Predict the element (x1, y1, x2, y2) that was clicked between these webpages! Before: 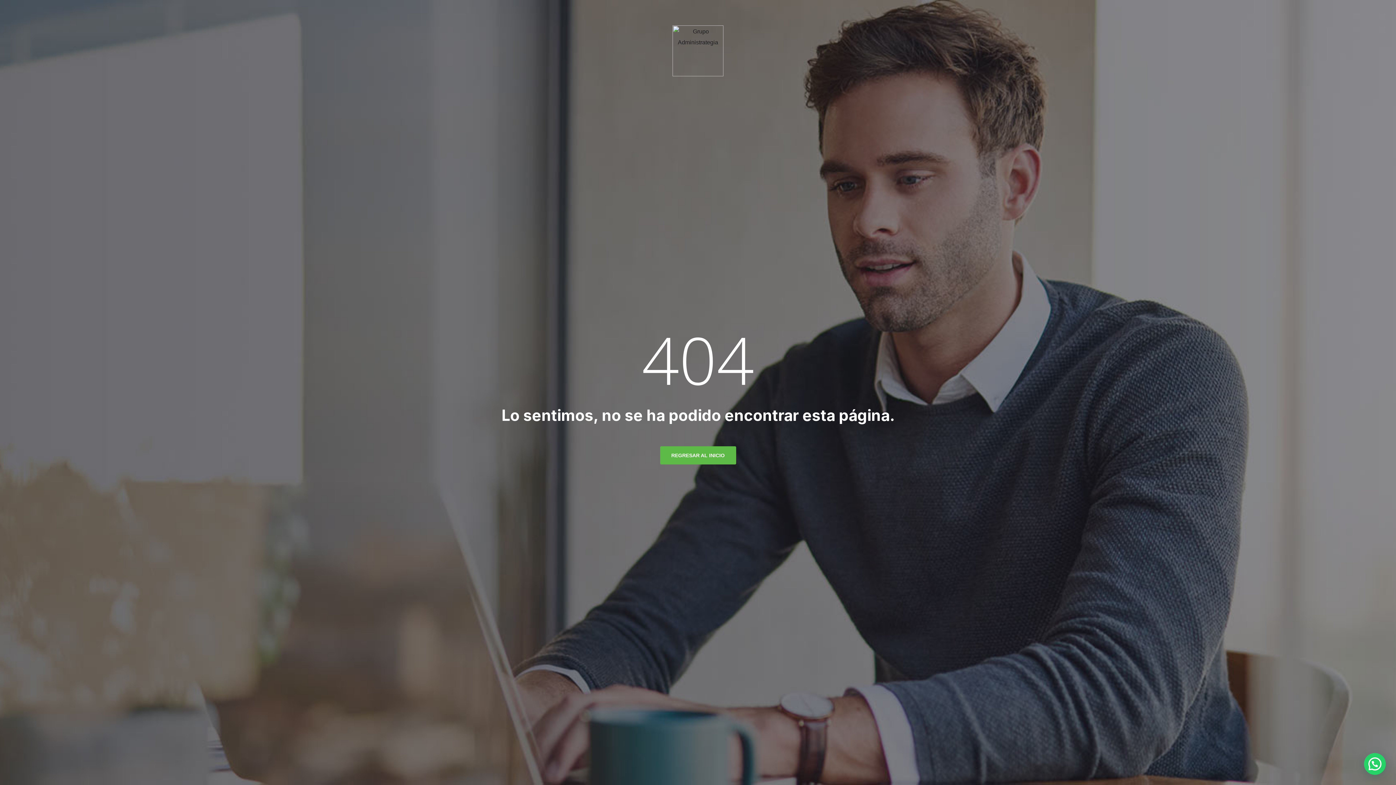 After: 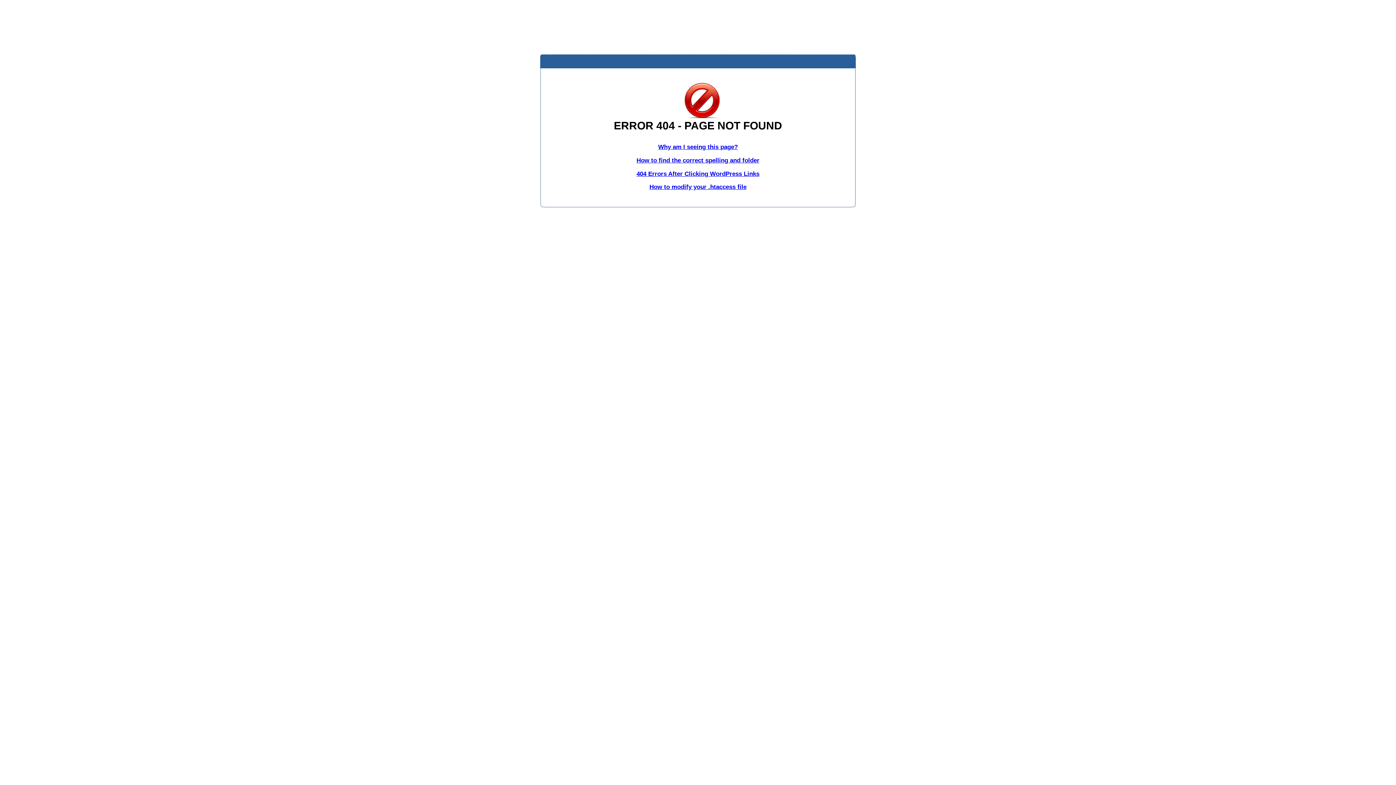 Action: label: REGRESAR AL INICIO bbox: (660, 446, 736, 464)